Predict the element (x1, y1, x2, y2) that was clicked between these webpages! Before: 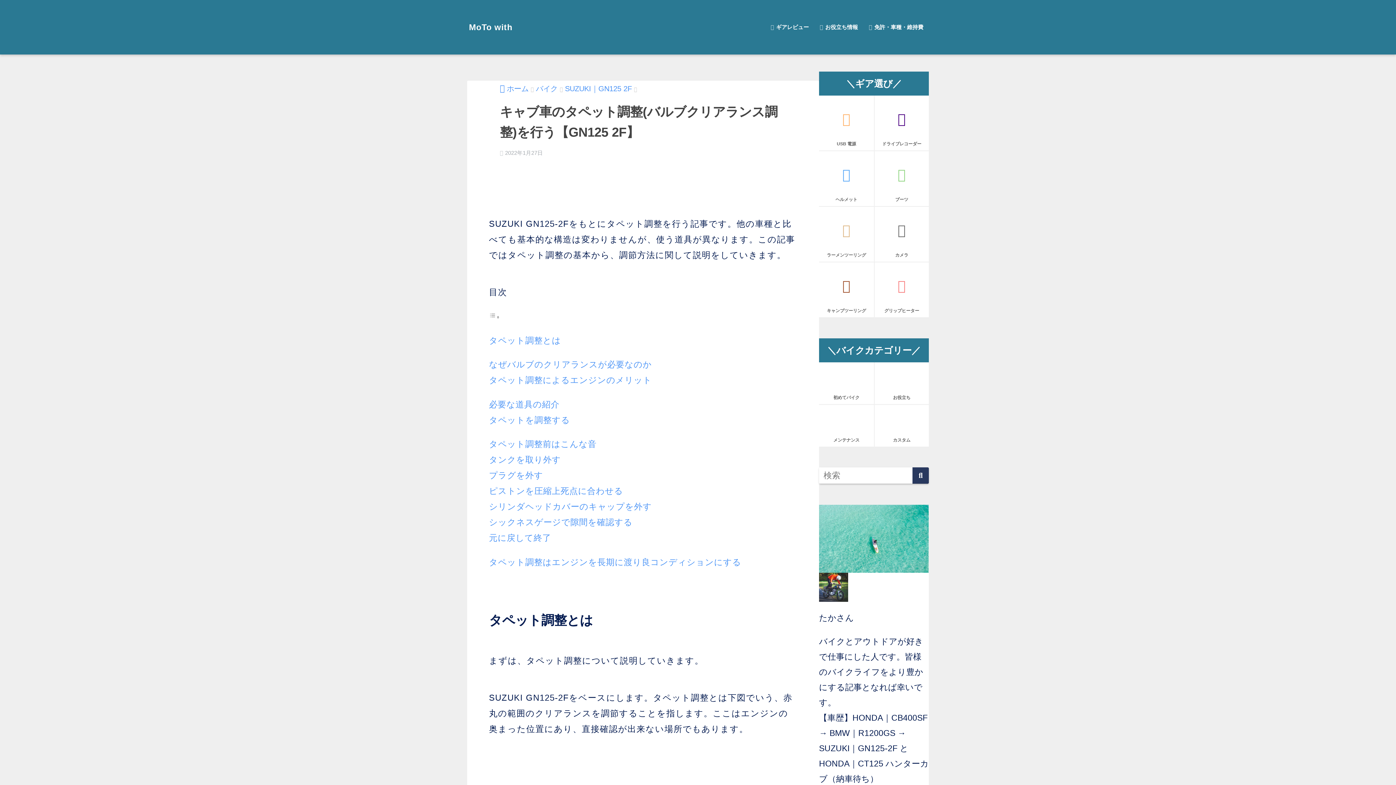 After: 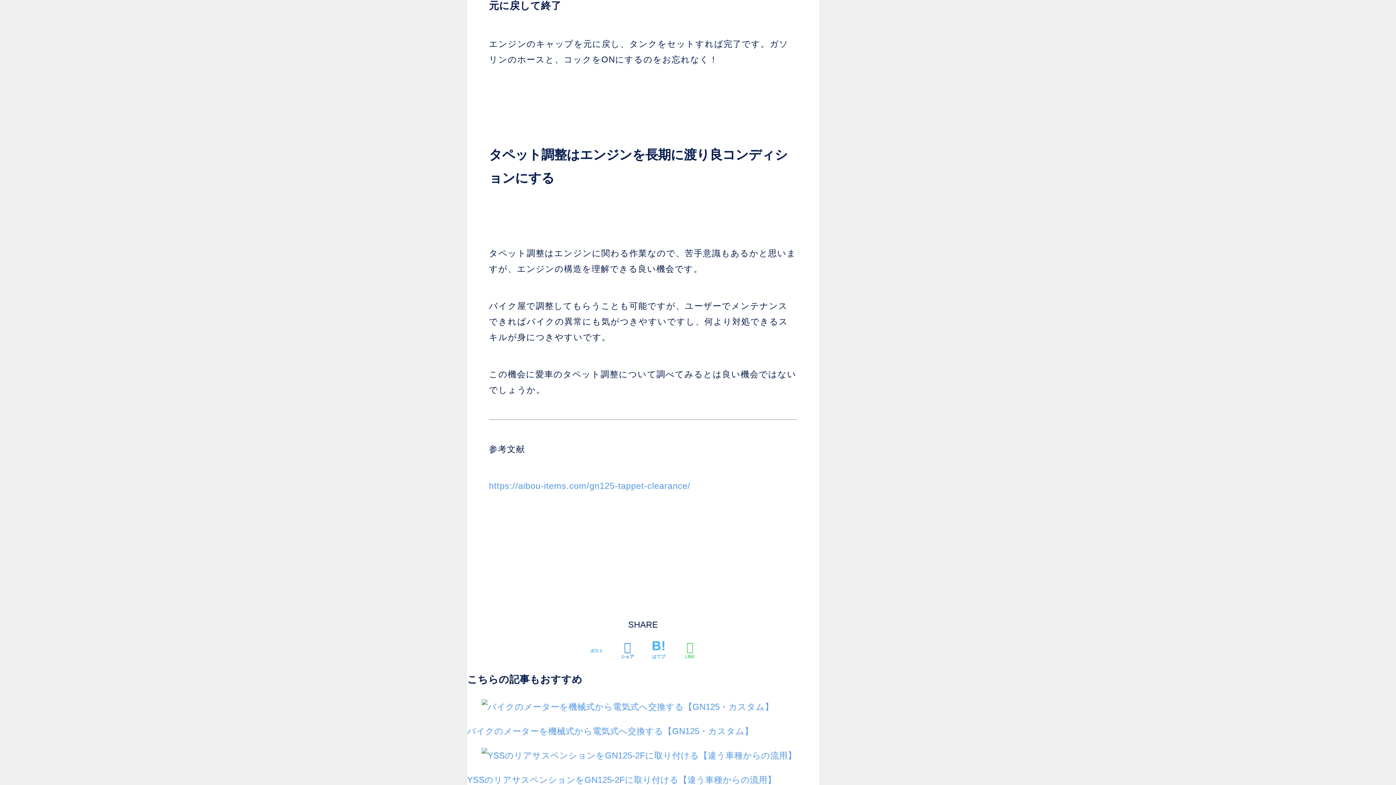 Action: bbox: (489, 533, 551, 542) label: 元に戻して終了